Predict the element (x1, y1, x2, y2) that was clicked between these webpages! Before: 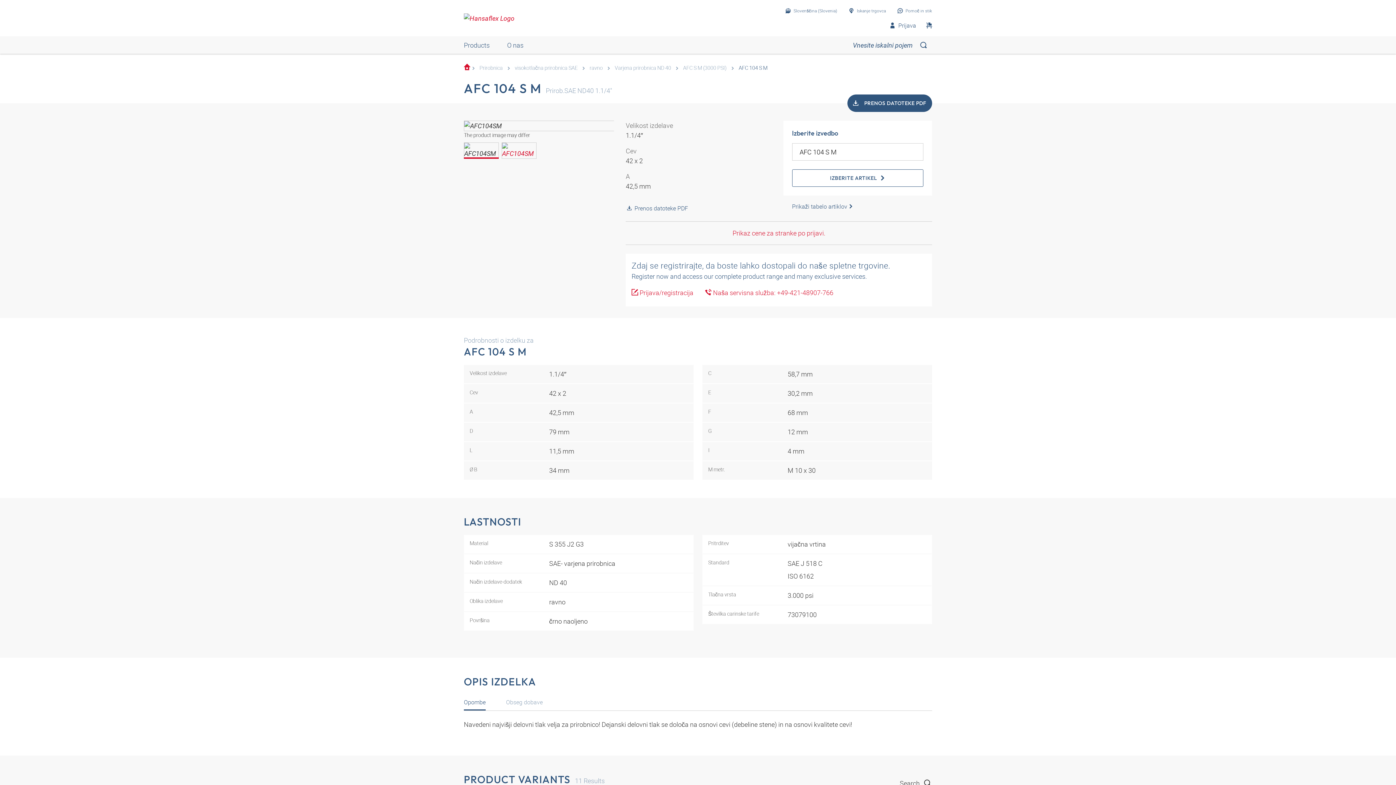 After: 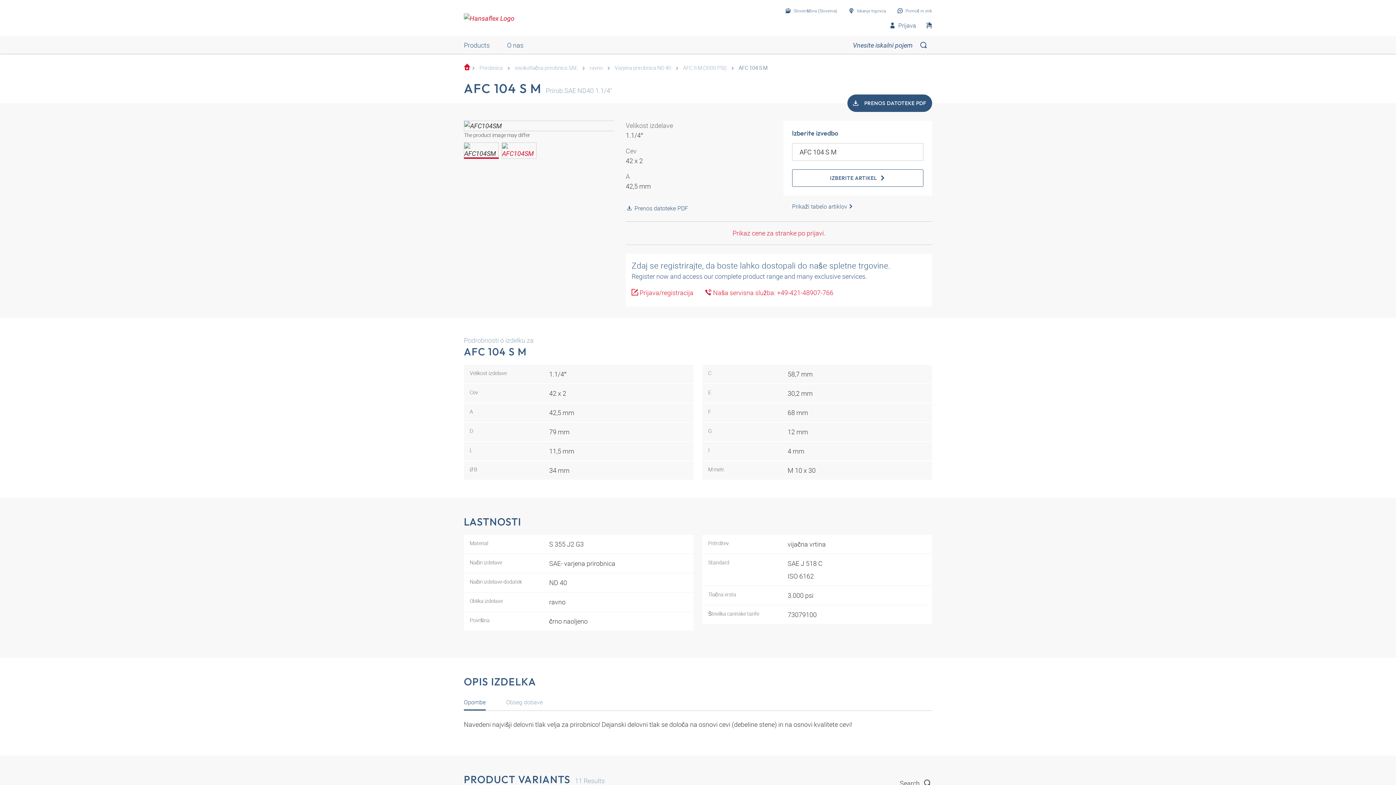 Action: label: Prenos datoteke PDF bbox: (625, 204, 688, 212)